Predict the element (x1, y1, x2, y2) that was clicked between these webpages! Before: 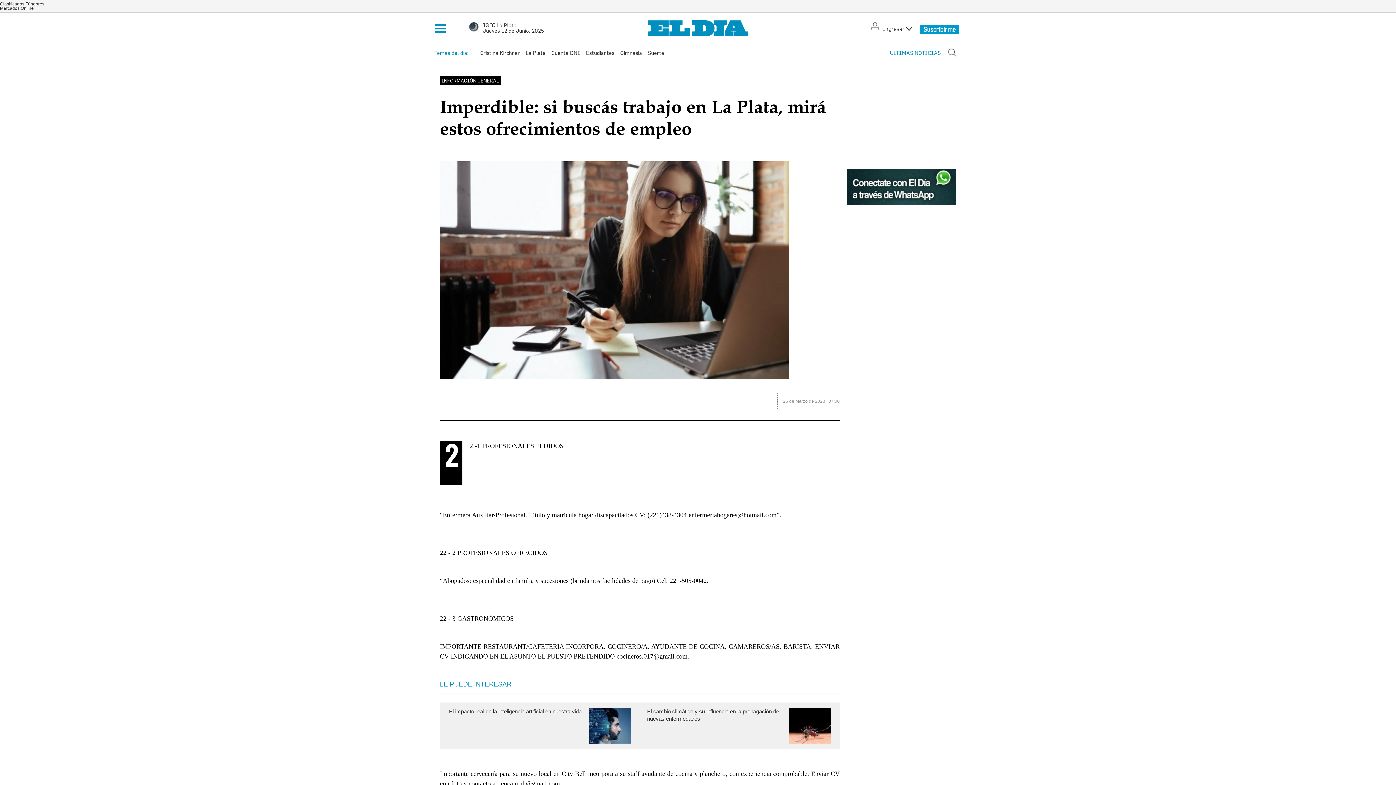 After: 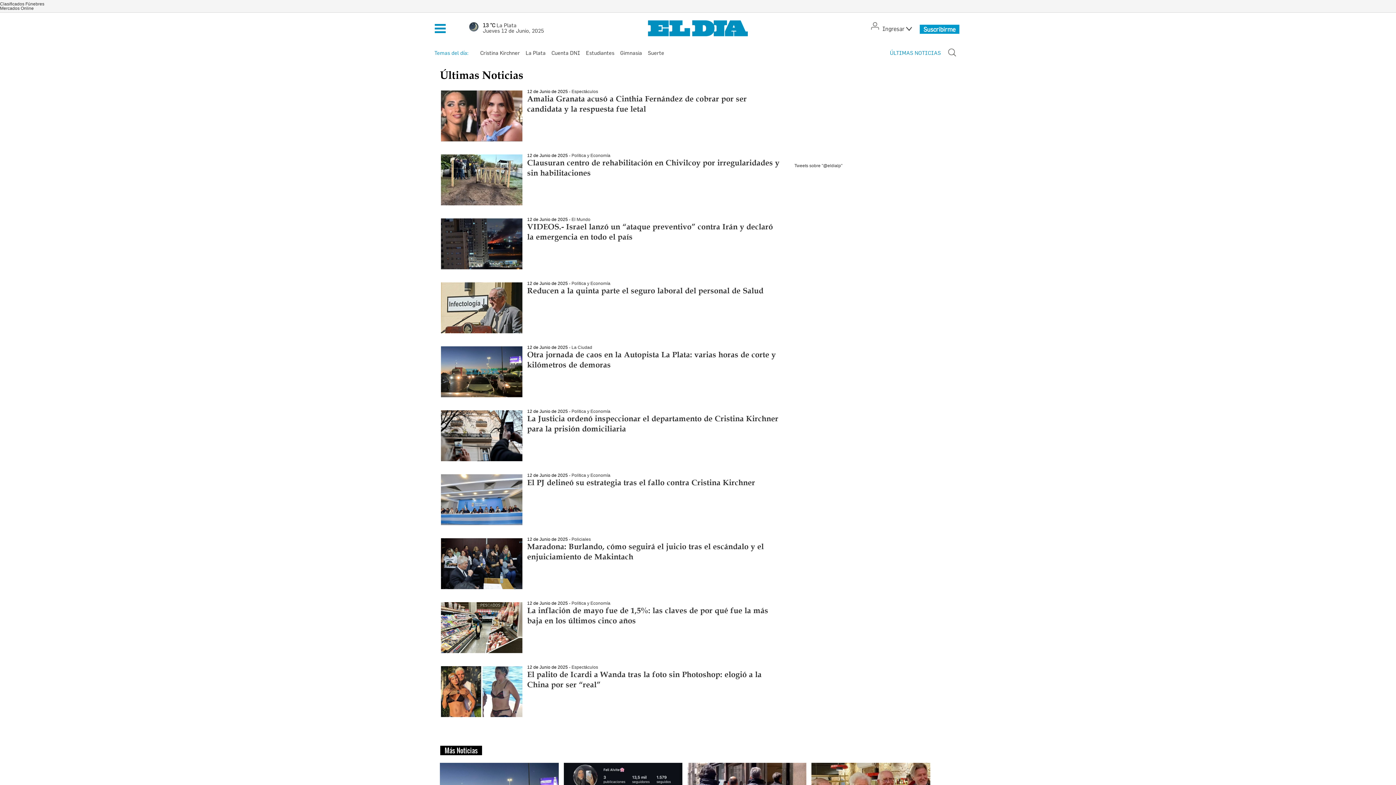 Action: bbox: (890, 49, 941, 56) label: ÚLTIMAS NOTICIAS